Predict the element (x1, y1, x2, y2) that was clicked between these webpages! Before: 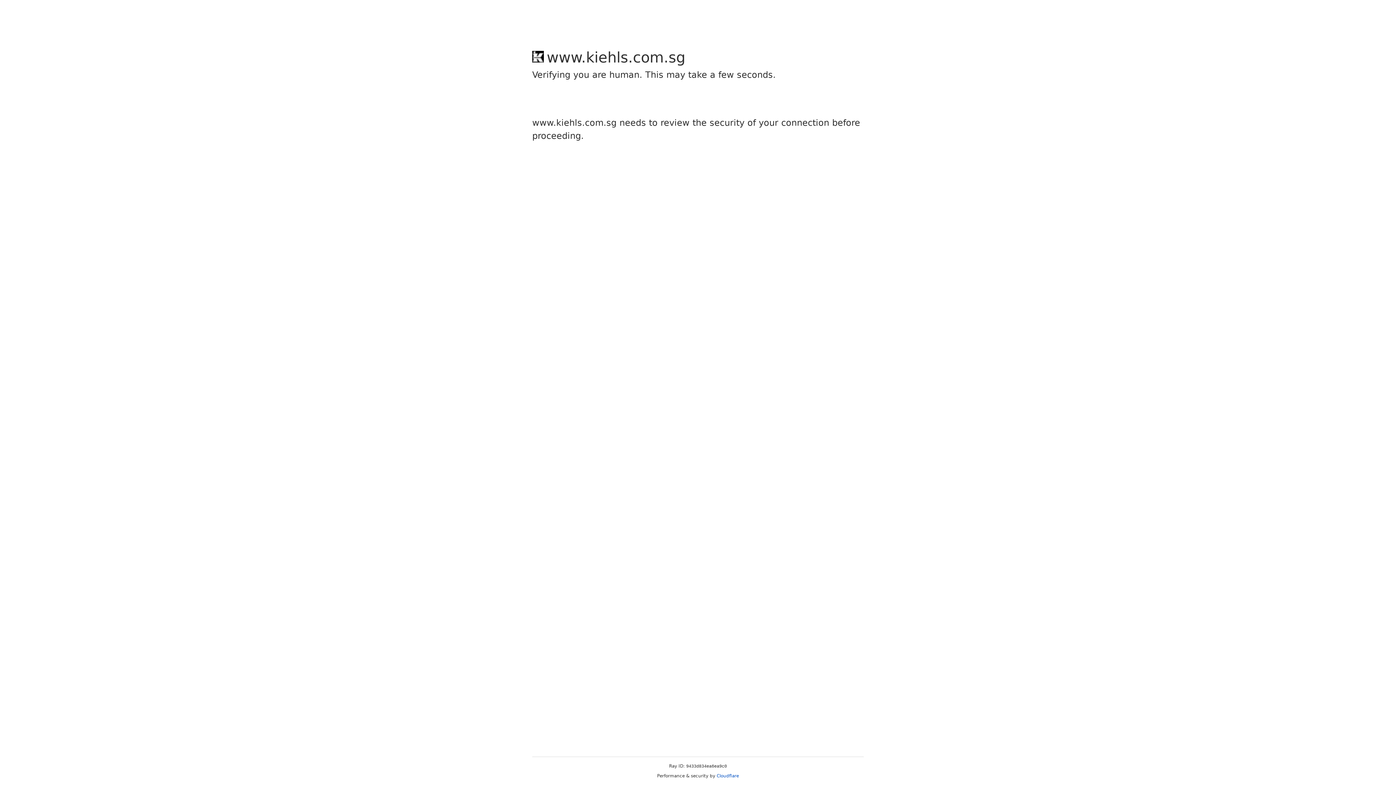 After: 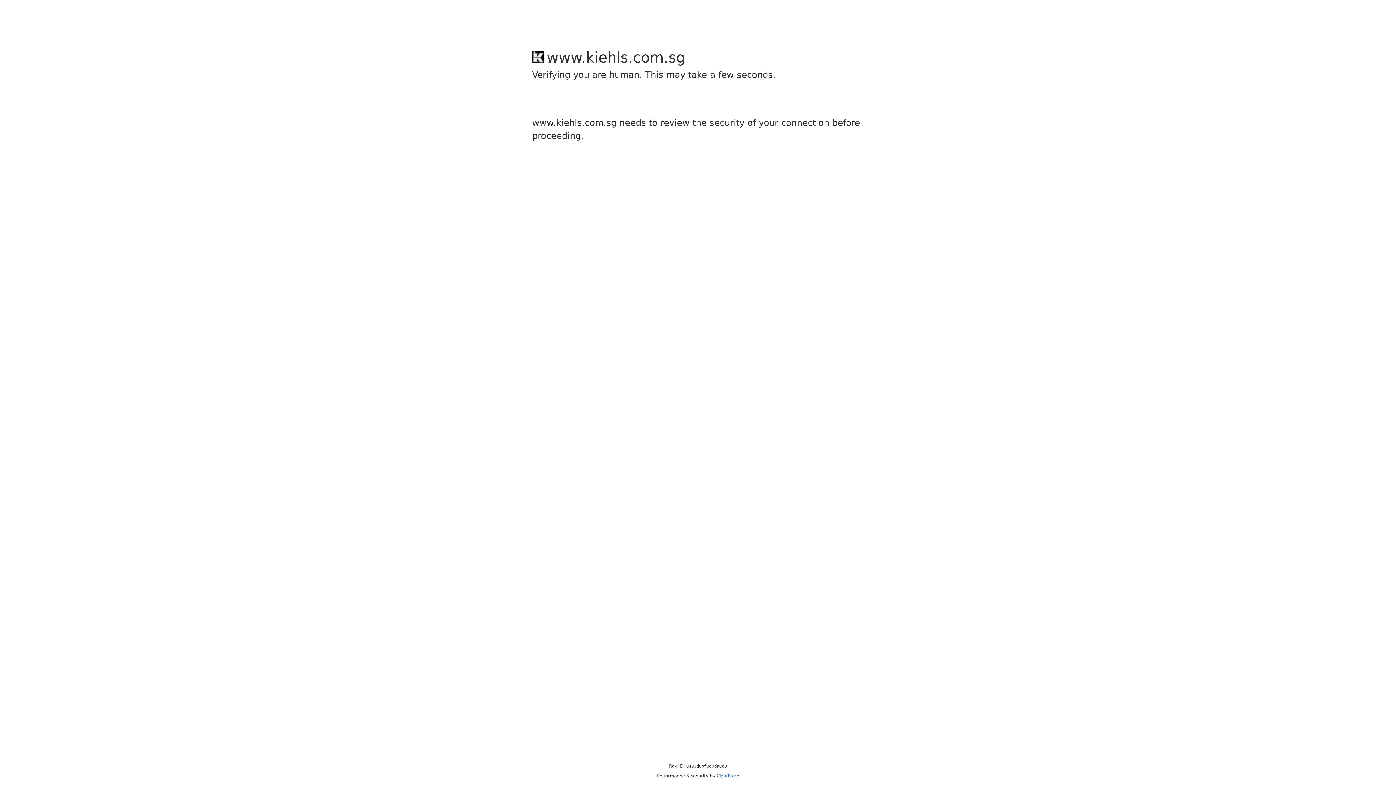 Action: bbox: (716, 773, 739, 778) label: Cloudflare